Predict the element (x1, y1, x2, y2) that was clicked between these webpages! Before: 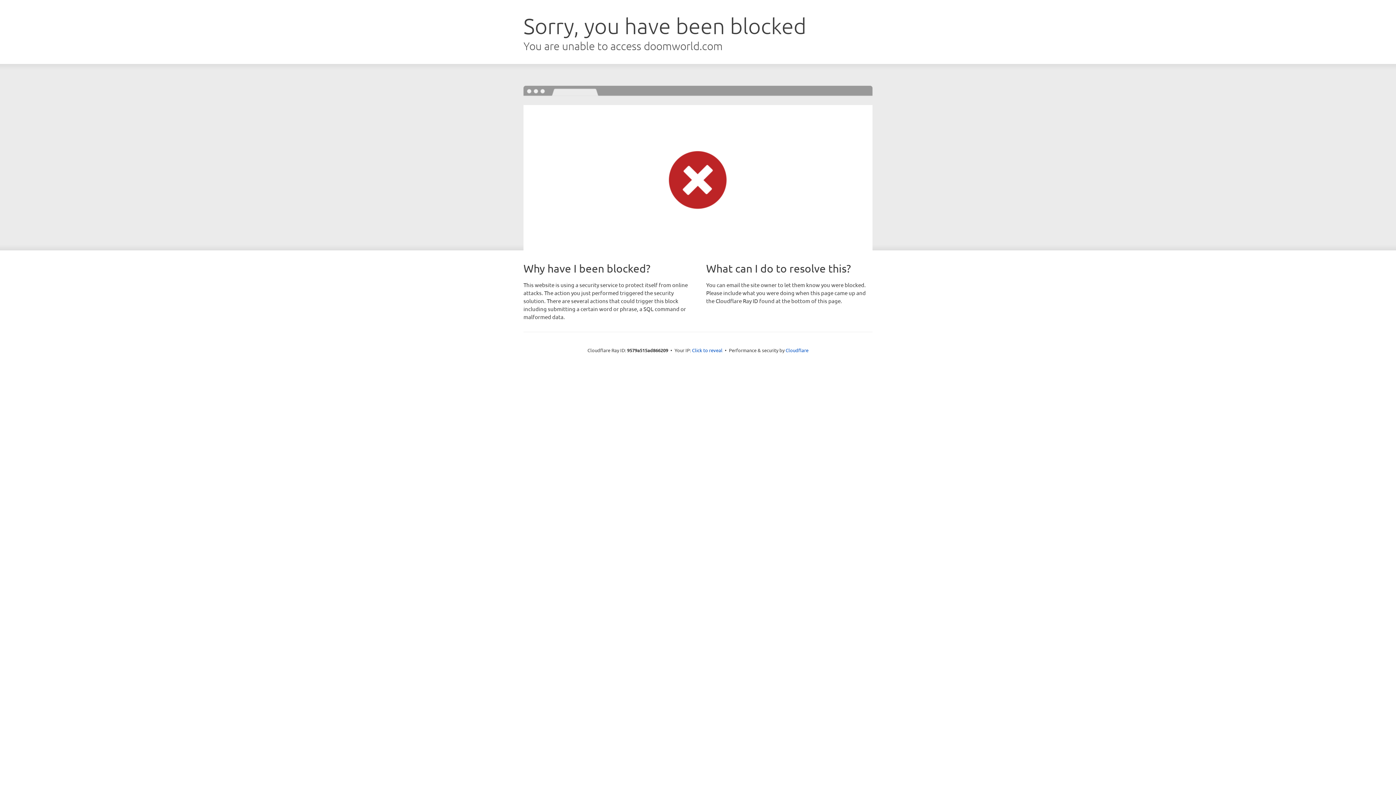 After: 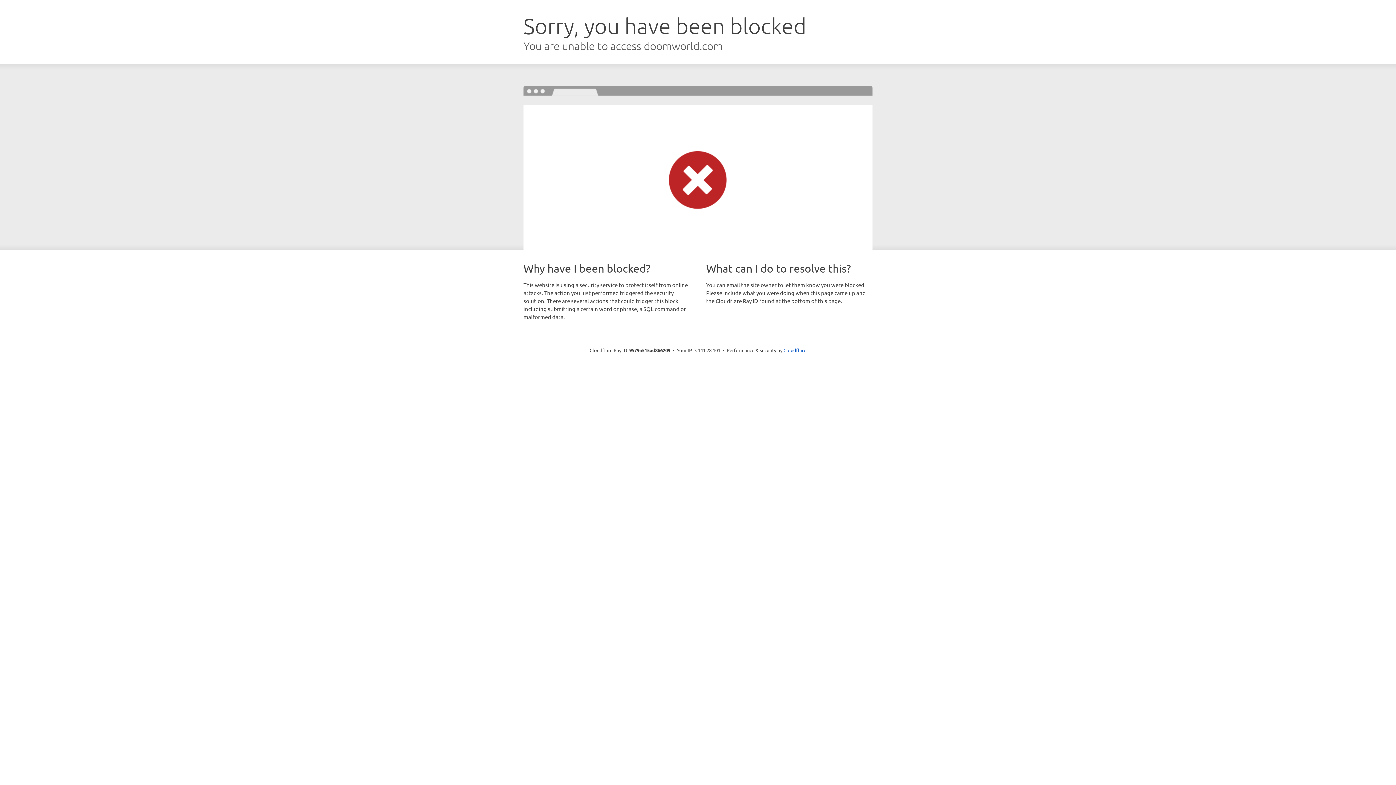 Action: label: Click to reveal bbox: (692, 346, 722, 353)